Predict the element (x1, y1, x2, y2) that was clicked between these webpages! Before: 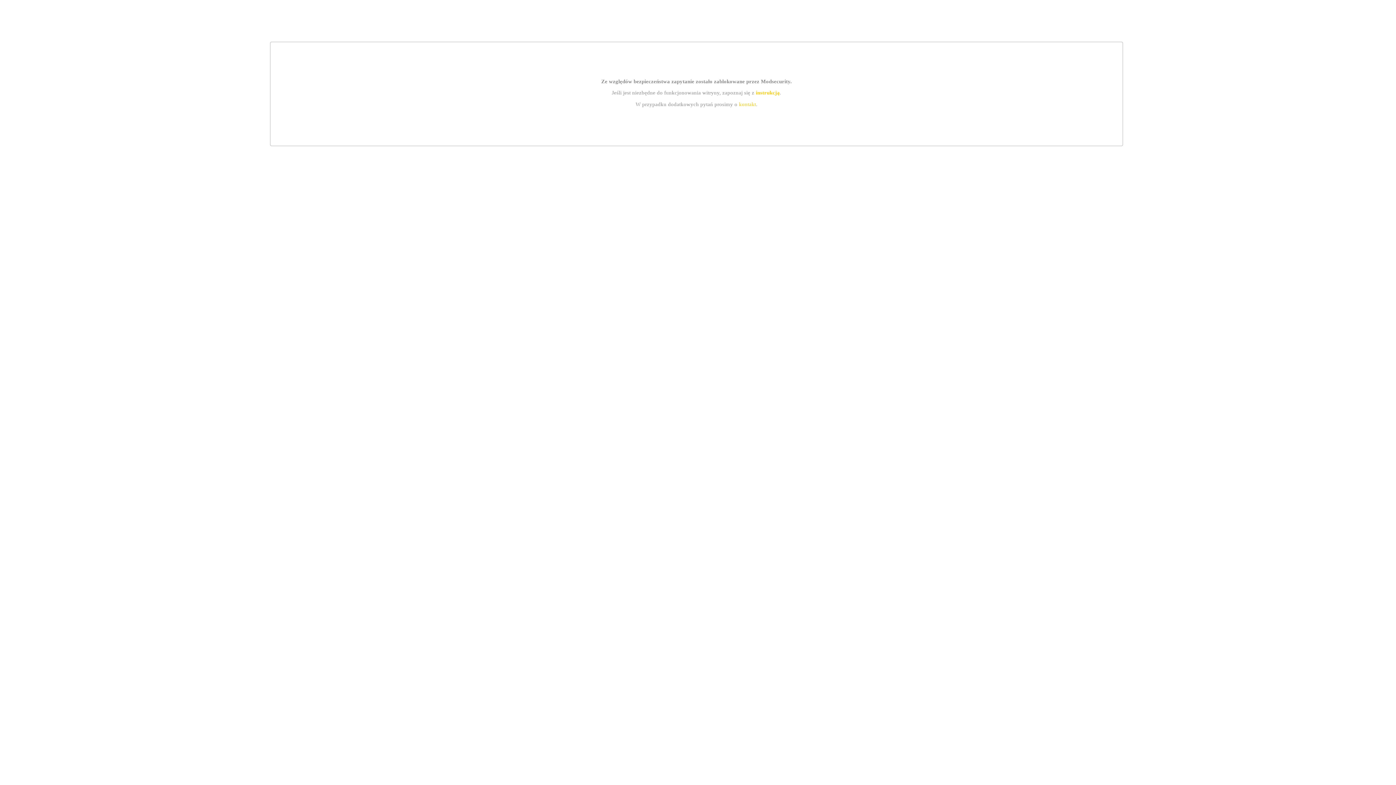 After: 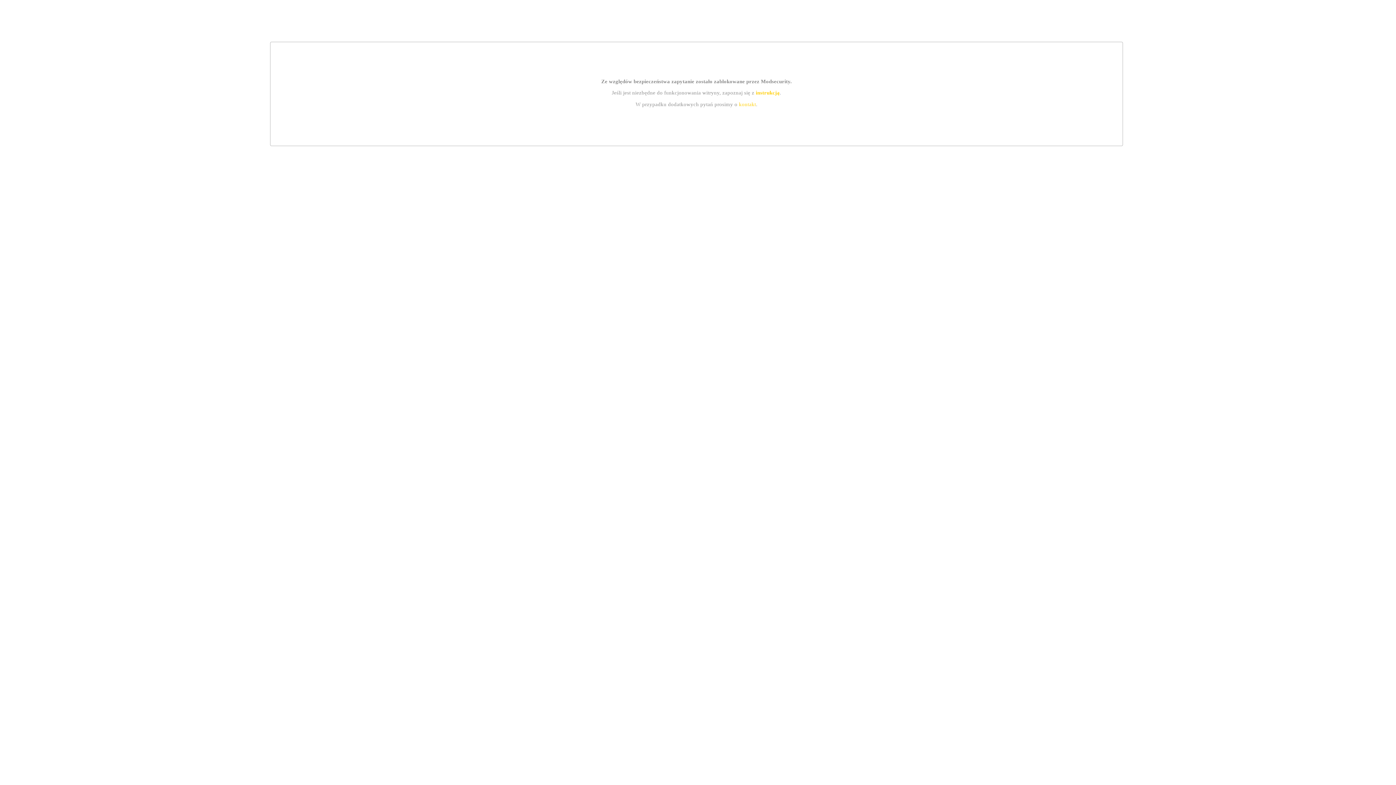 Action: bbox: (739, 101, 756, 107) label: kontakt